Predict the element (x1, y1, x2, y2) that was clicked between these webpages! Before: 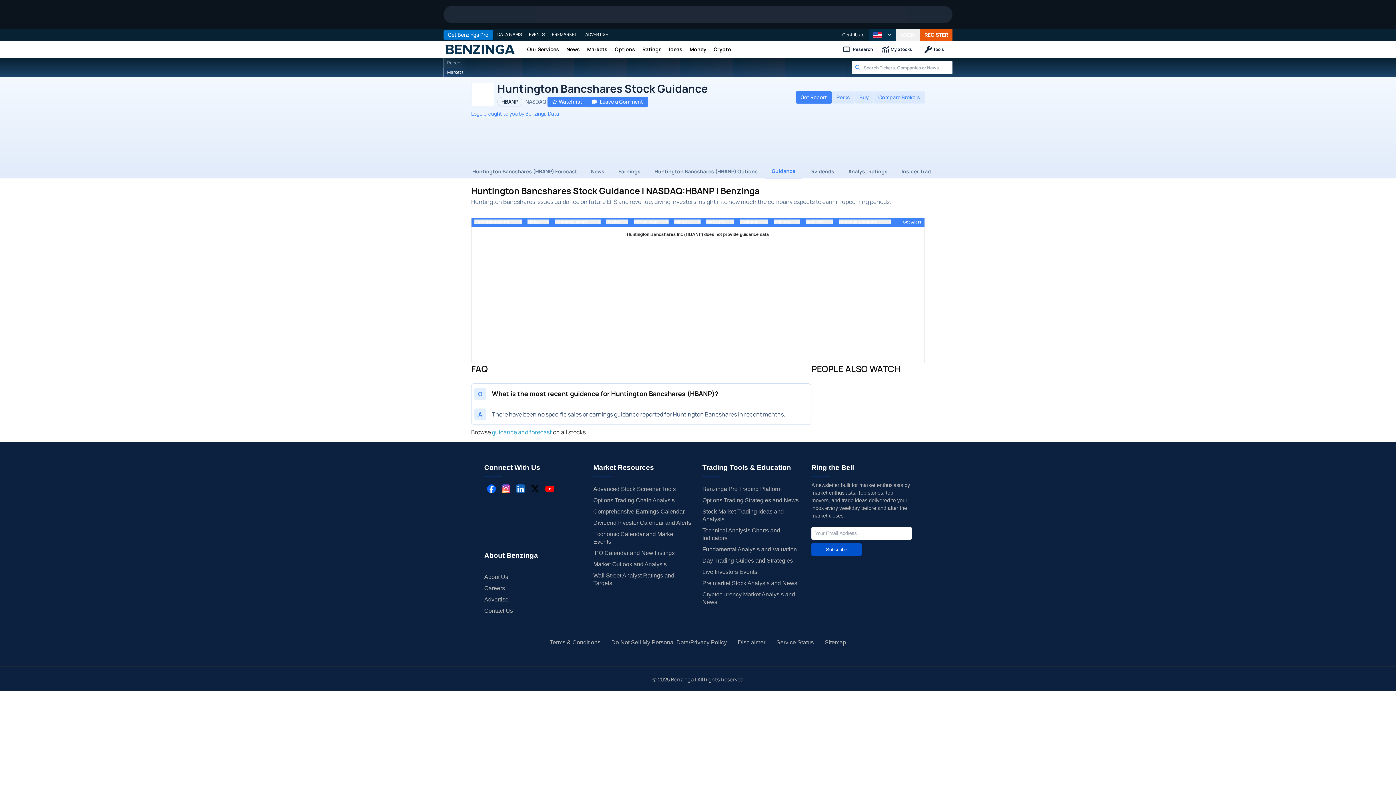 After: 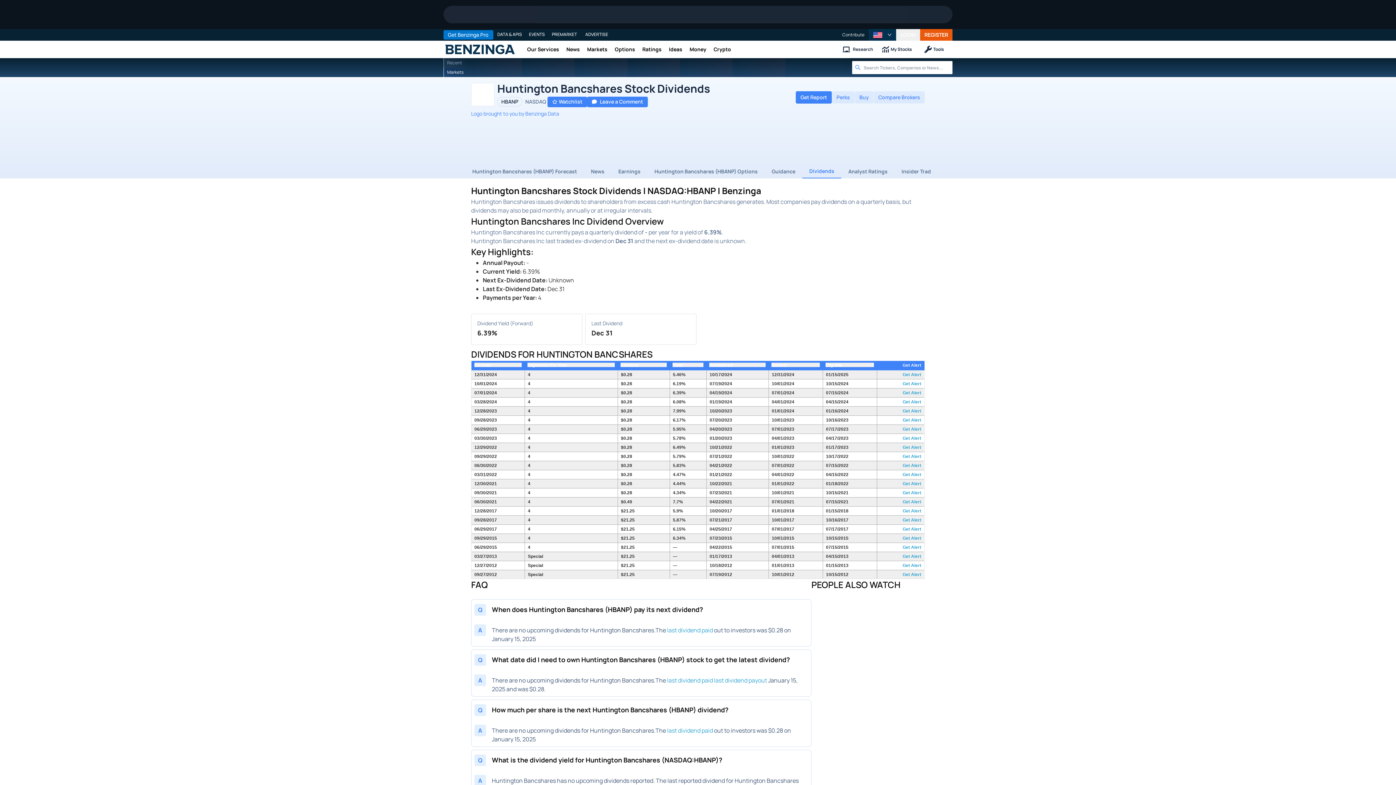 Action: label: Dividends bbox: (802, 164, 841, 178)